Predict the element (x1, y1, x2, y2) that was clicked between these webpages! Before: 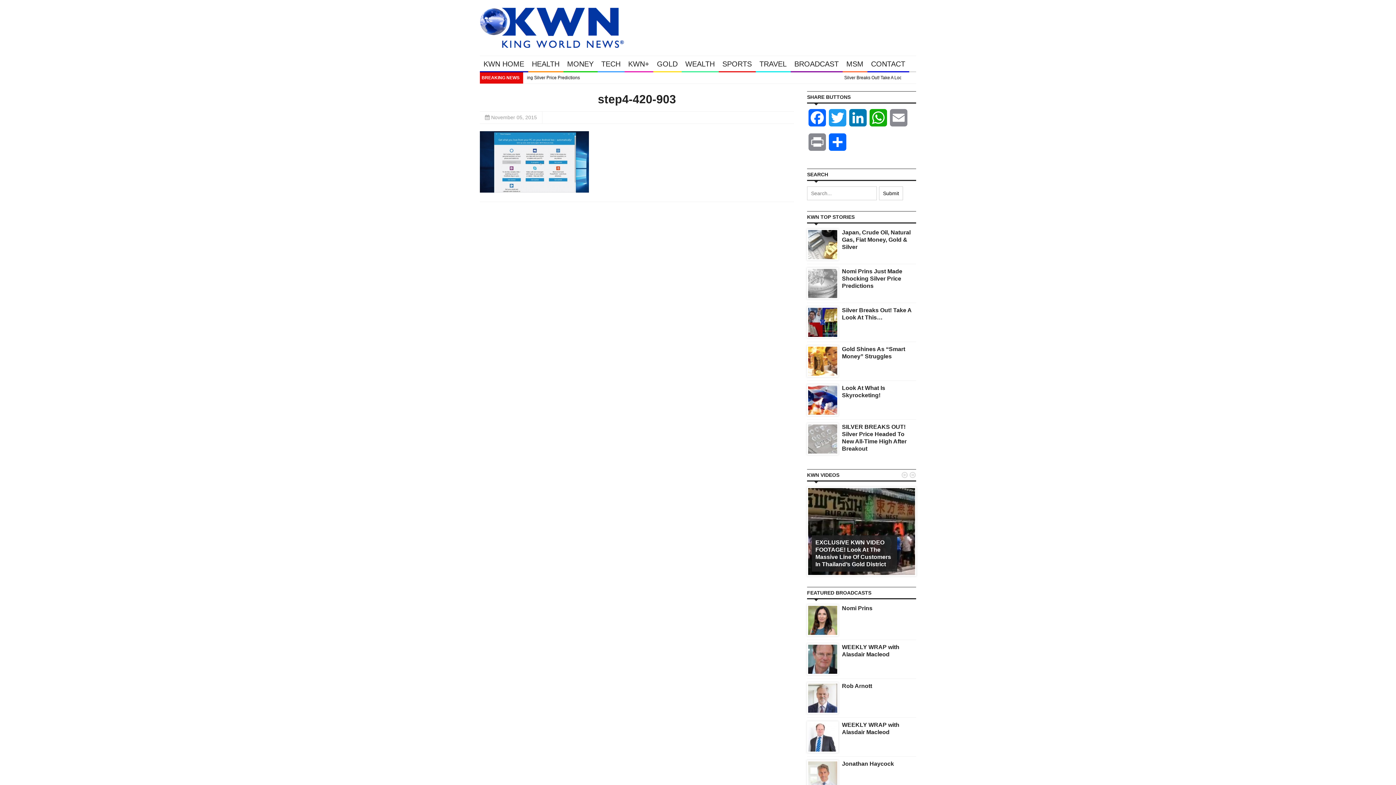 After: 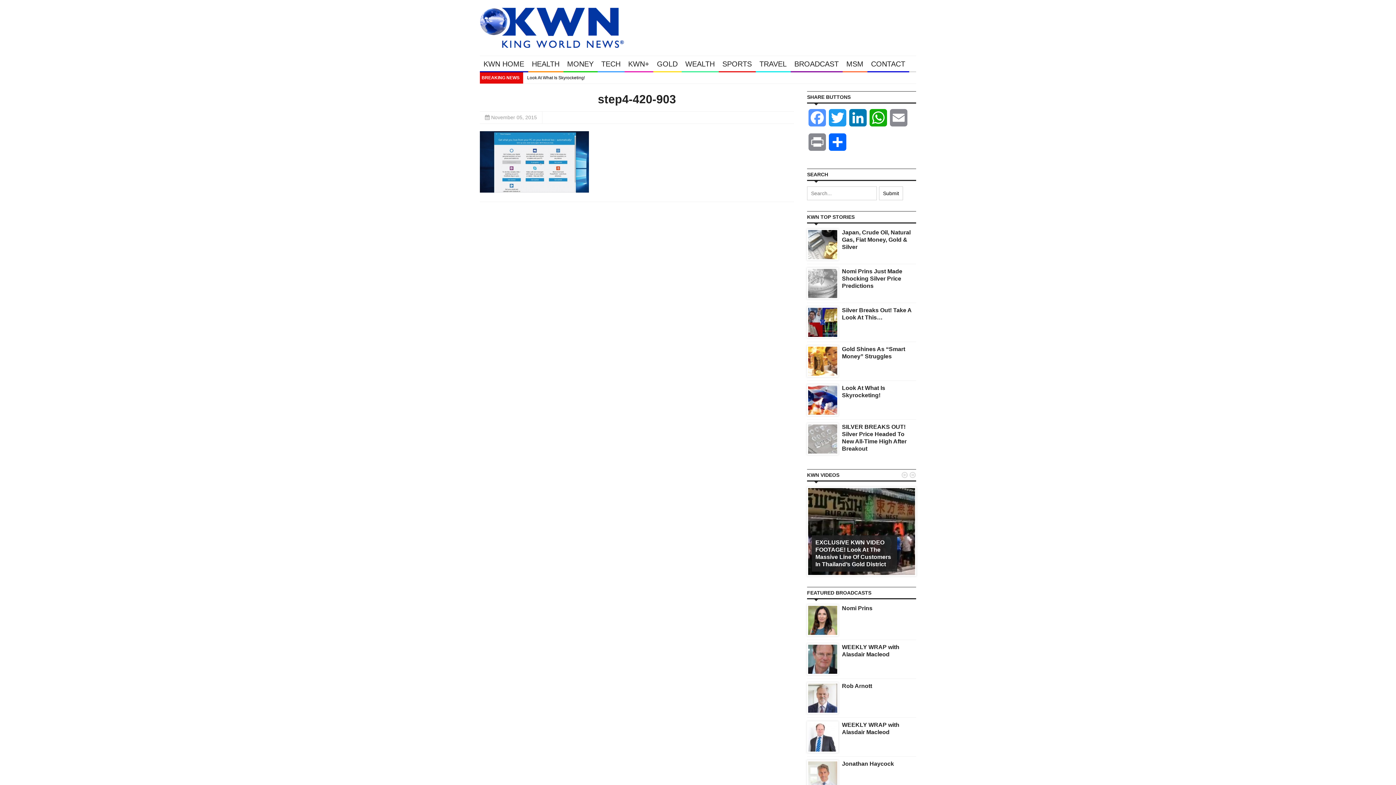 Action: label: Facebook bbox: (807, 109, 827, 133)